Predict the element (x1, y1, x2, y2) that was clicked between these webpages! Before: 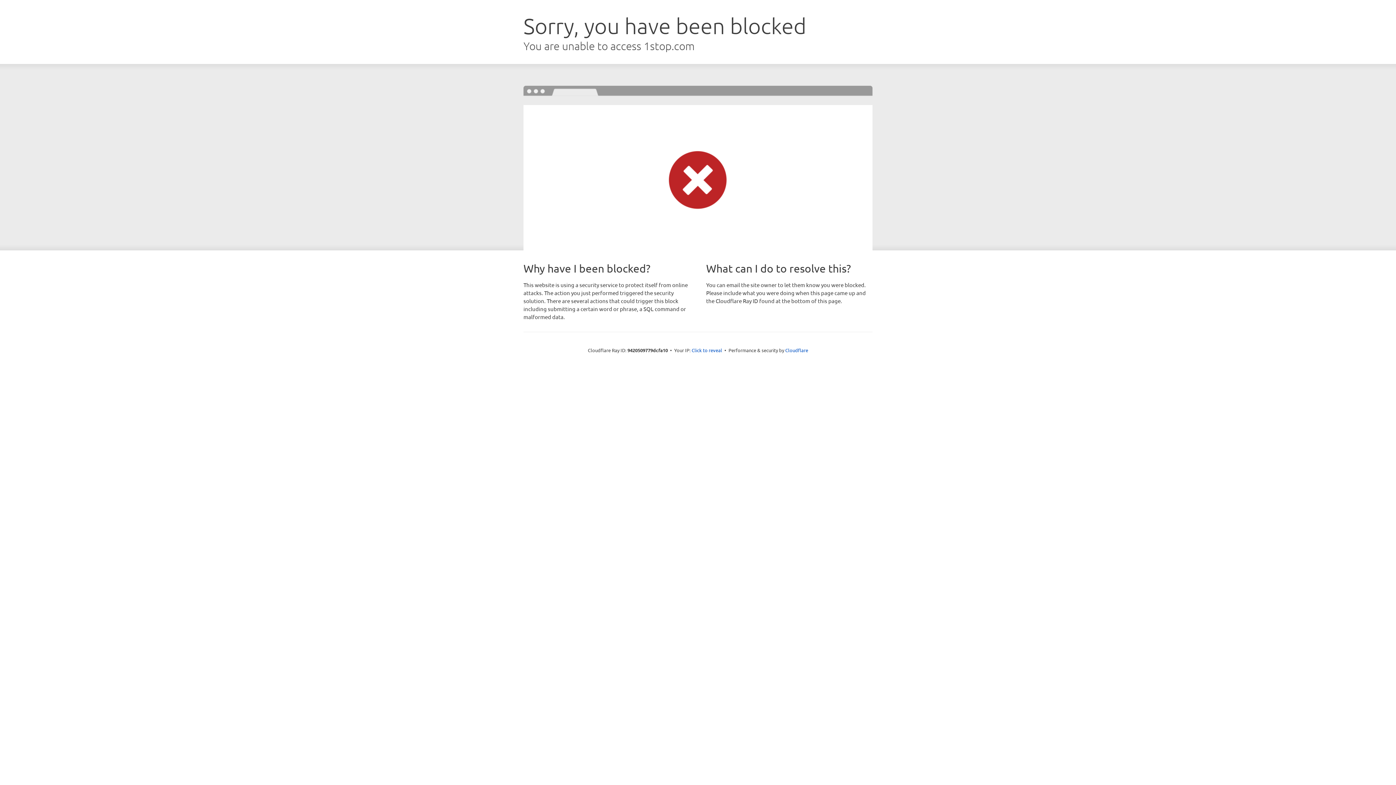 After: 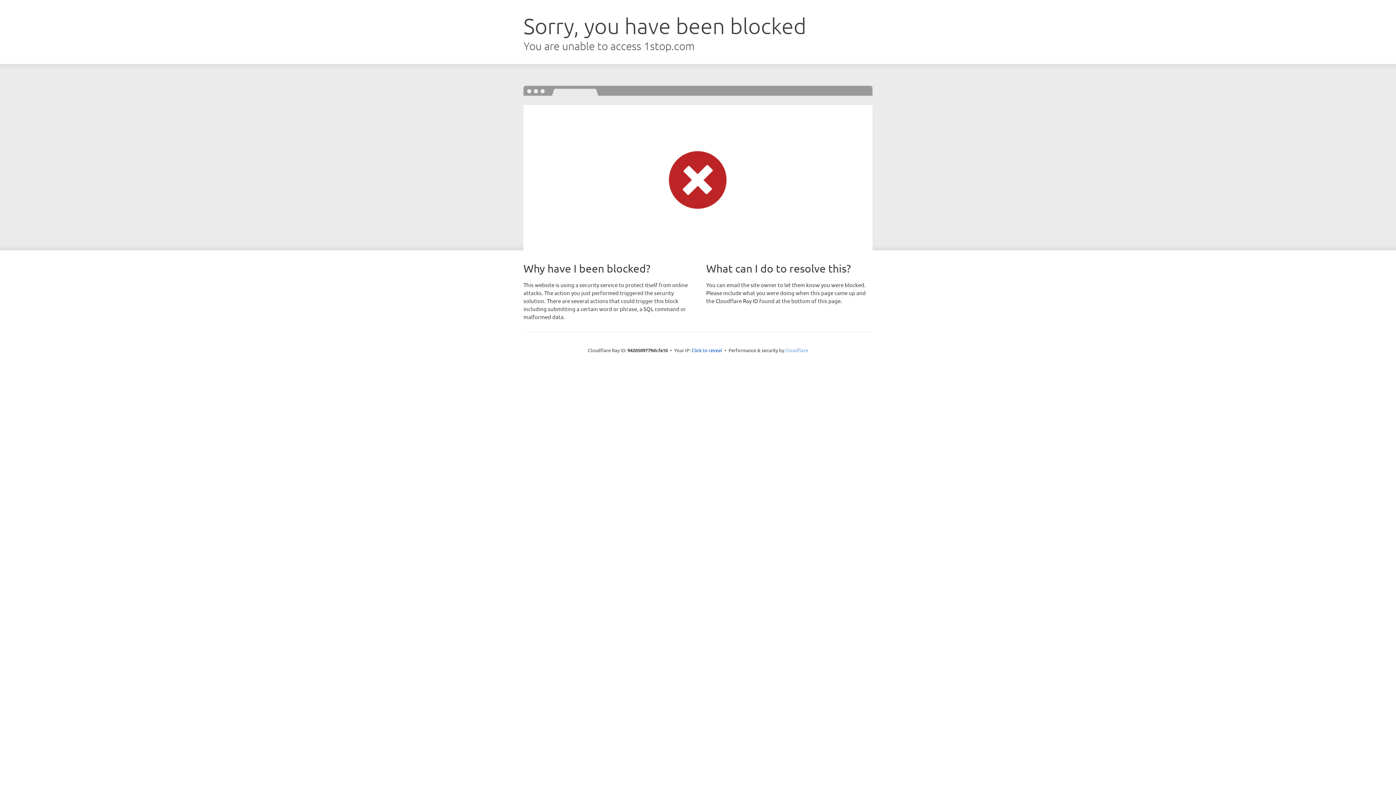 Action: label: Cloudflare bbox: (785, 347, 808, 353)